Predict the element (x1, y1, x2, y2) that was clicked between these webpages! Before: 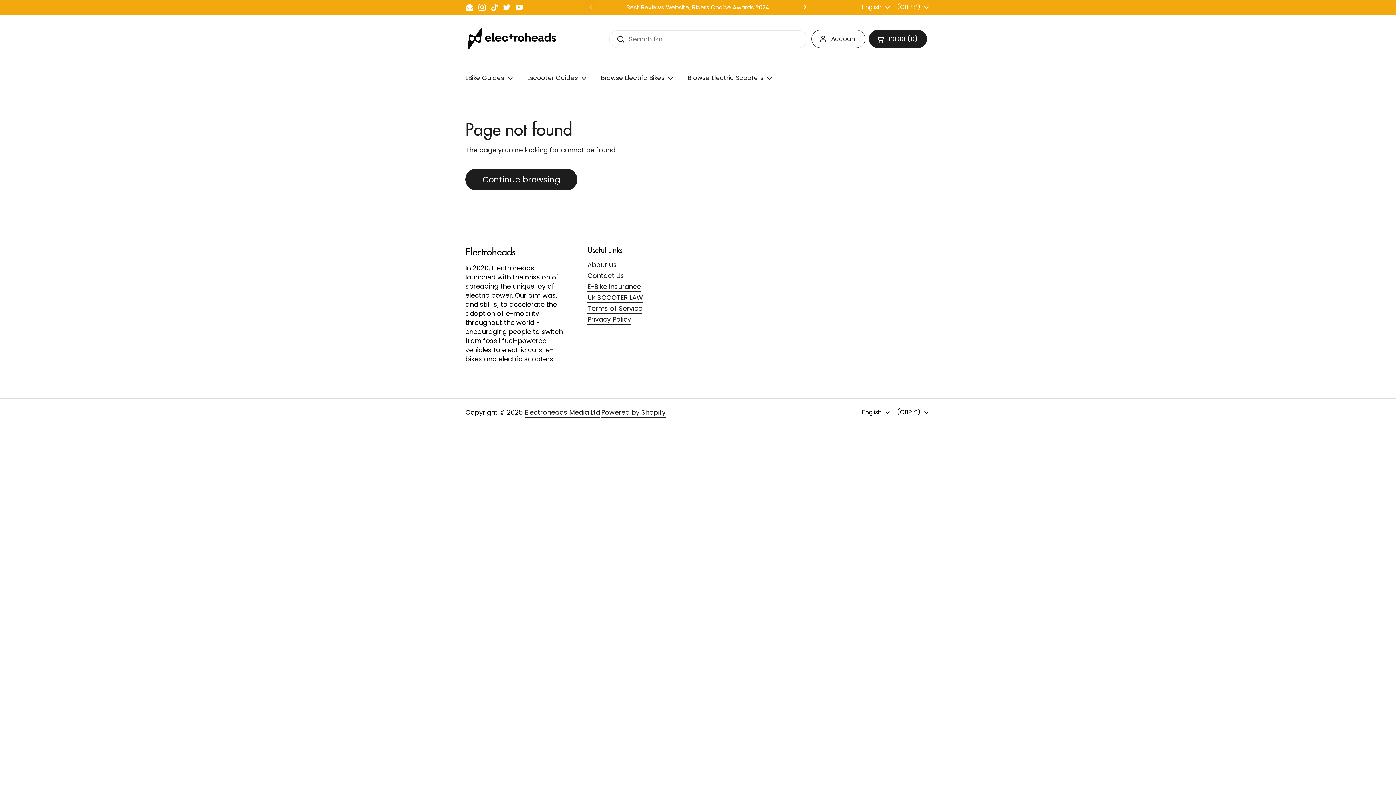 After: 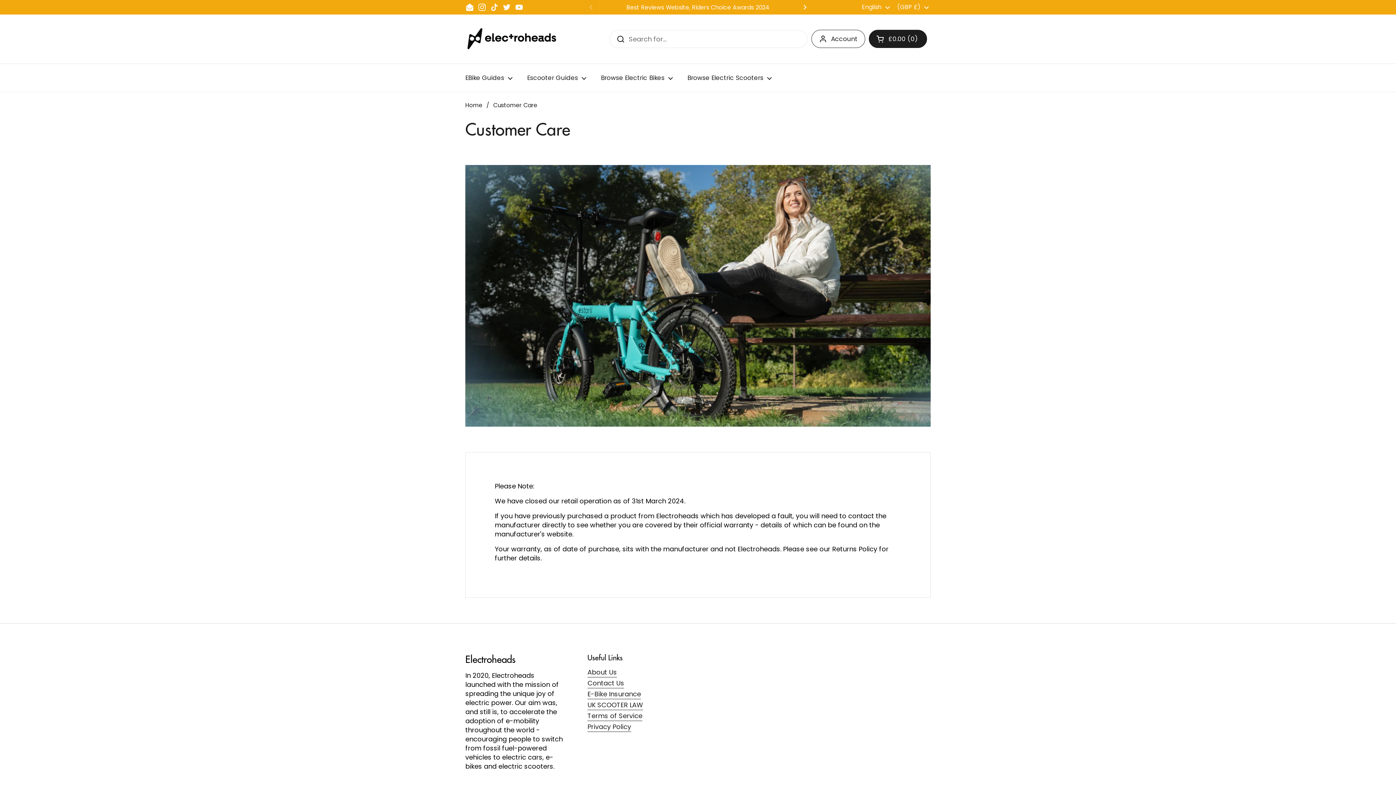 Action: label: Contact Us bbox: (587, 271, 624, 280)